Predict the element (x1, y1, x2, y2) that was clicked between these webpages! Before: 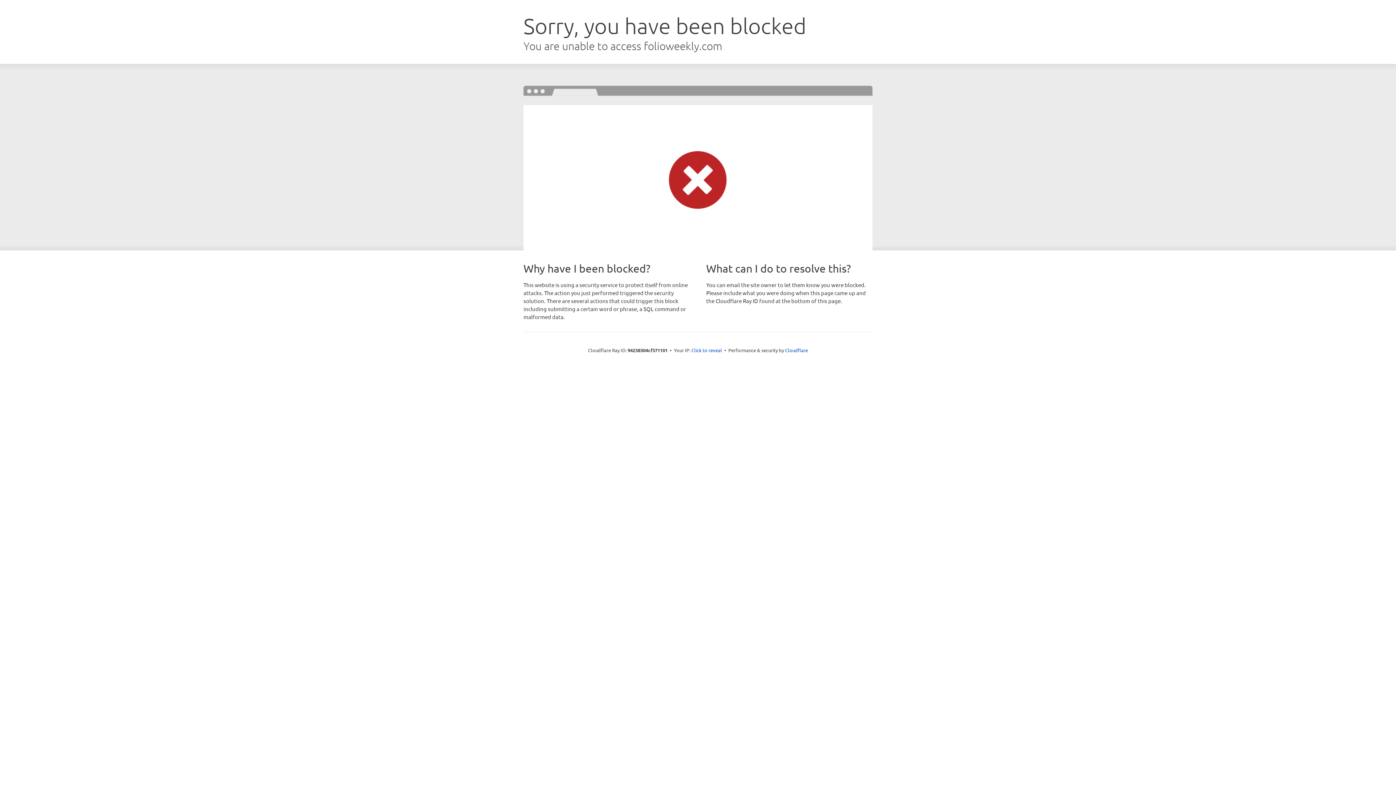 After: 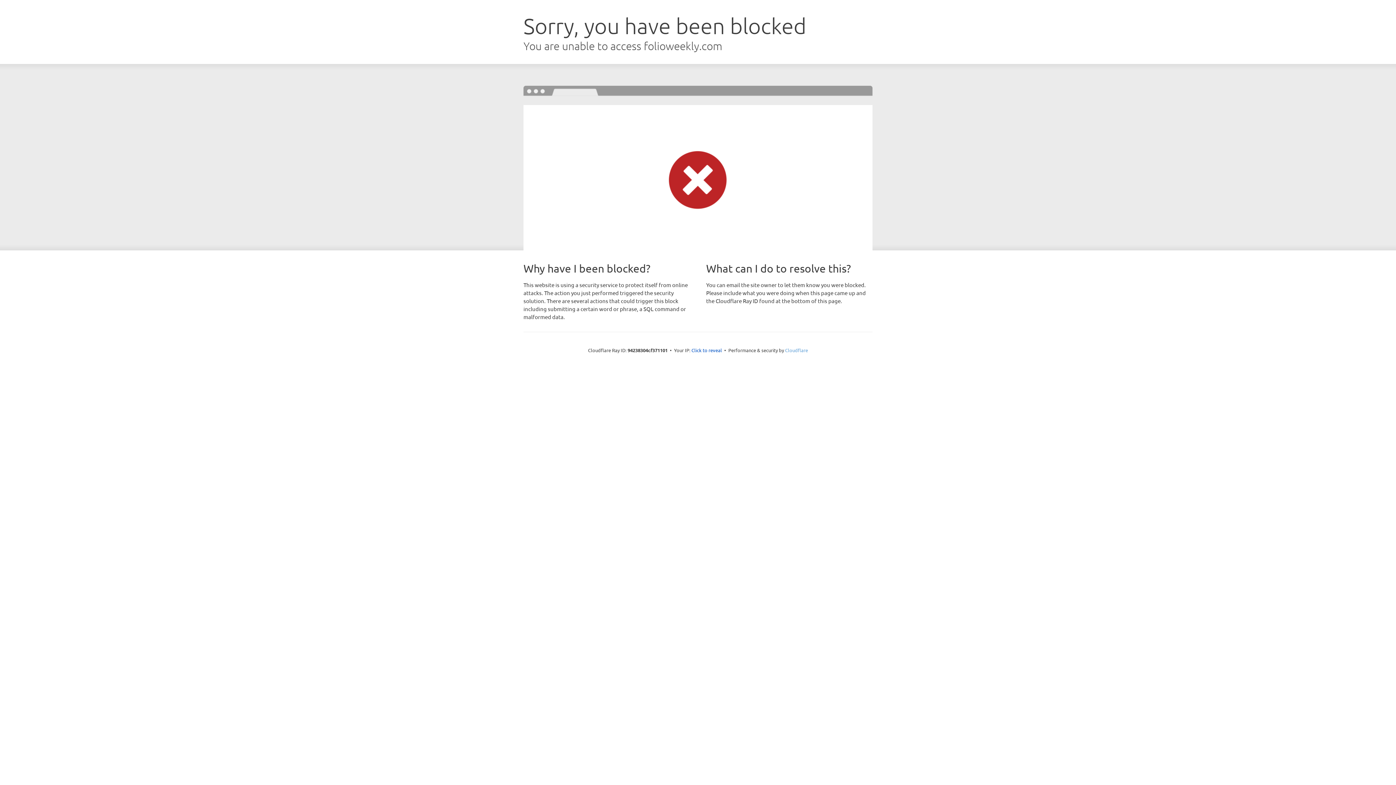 Action: label: Cloudflare bbox: (785, 347, 808, 353)